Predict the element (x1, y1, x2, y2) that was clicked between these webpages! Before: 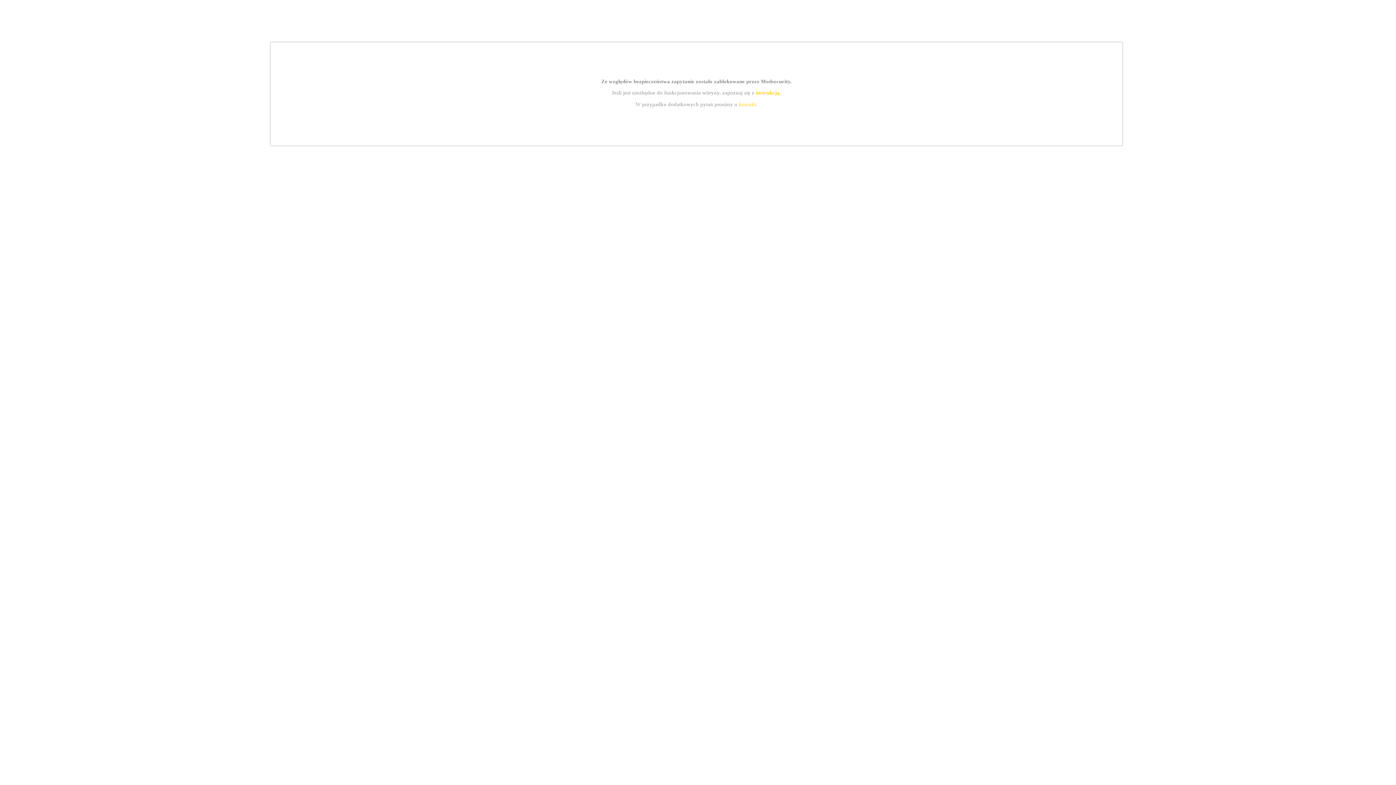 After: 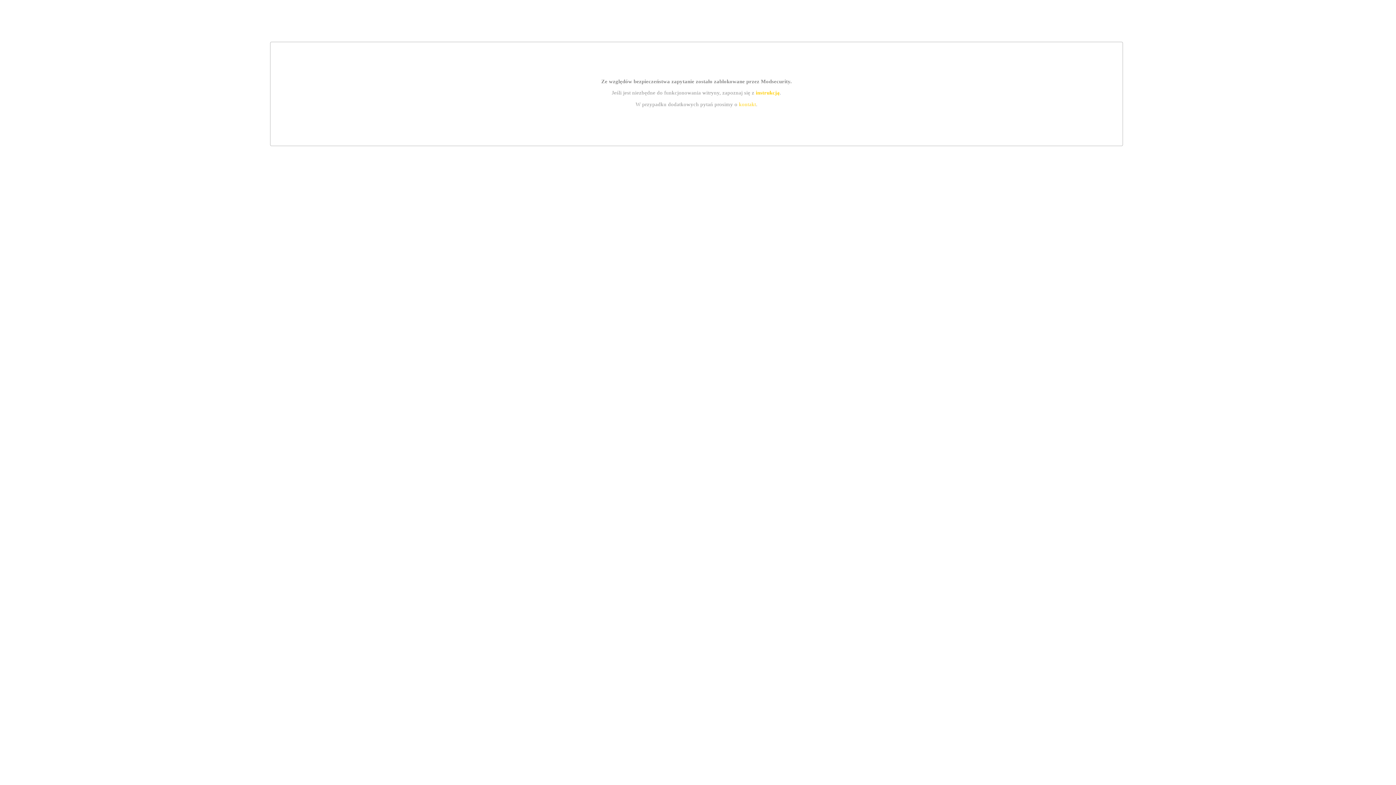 Action: label: instrukcją bbox: (755, 89, 779, 95)